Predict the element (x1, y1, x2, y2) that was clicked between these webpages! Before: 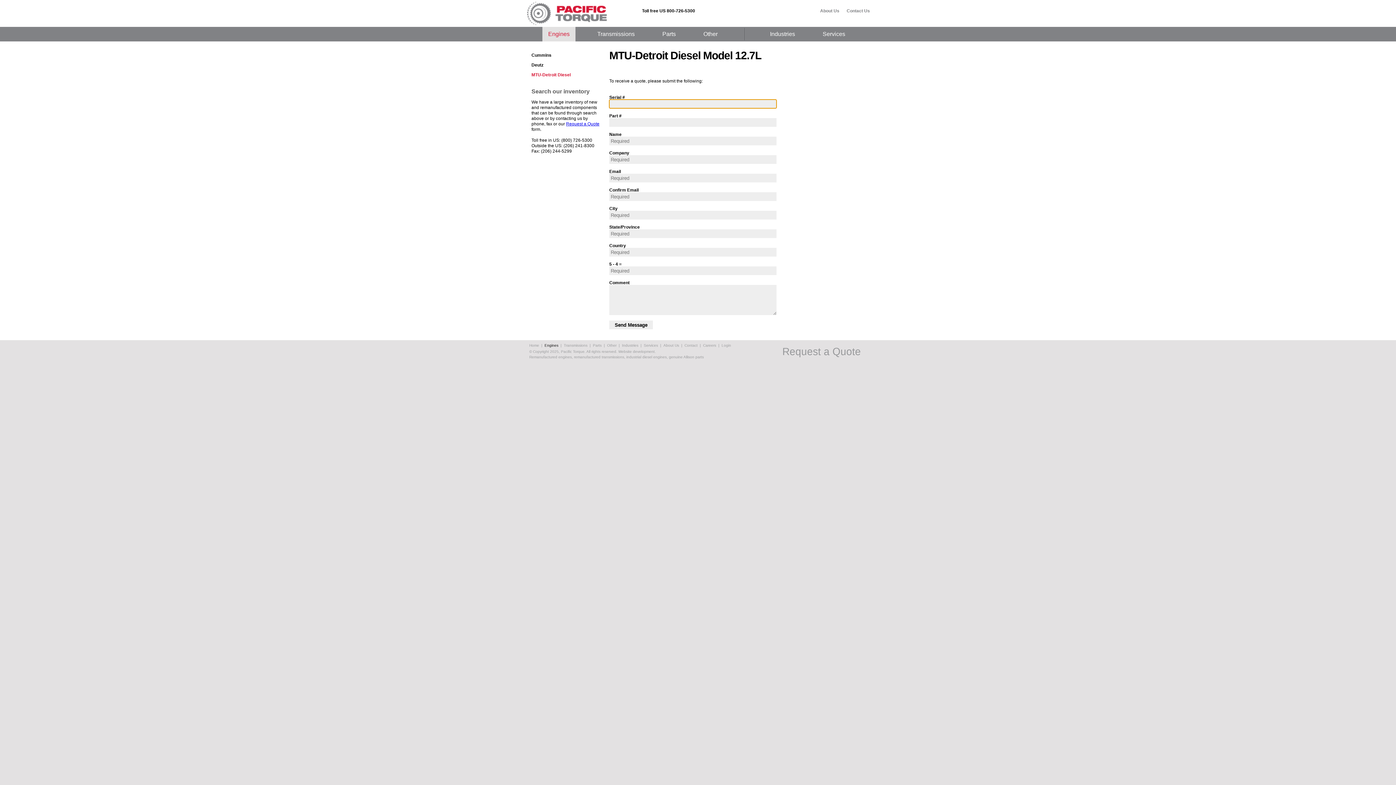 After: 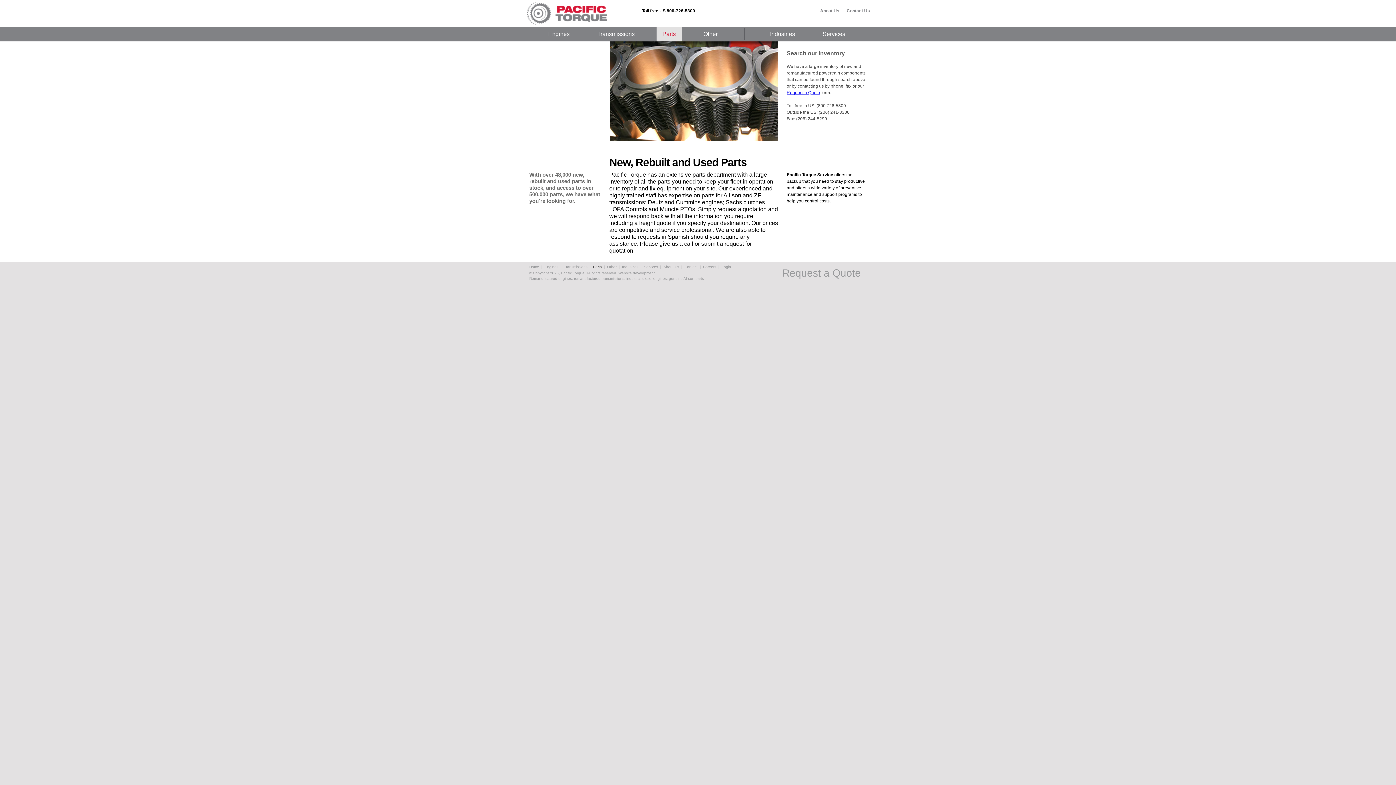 Action: label: Parts bbox: (656, 26, 681, 41)